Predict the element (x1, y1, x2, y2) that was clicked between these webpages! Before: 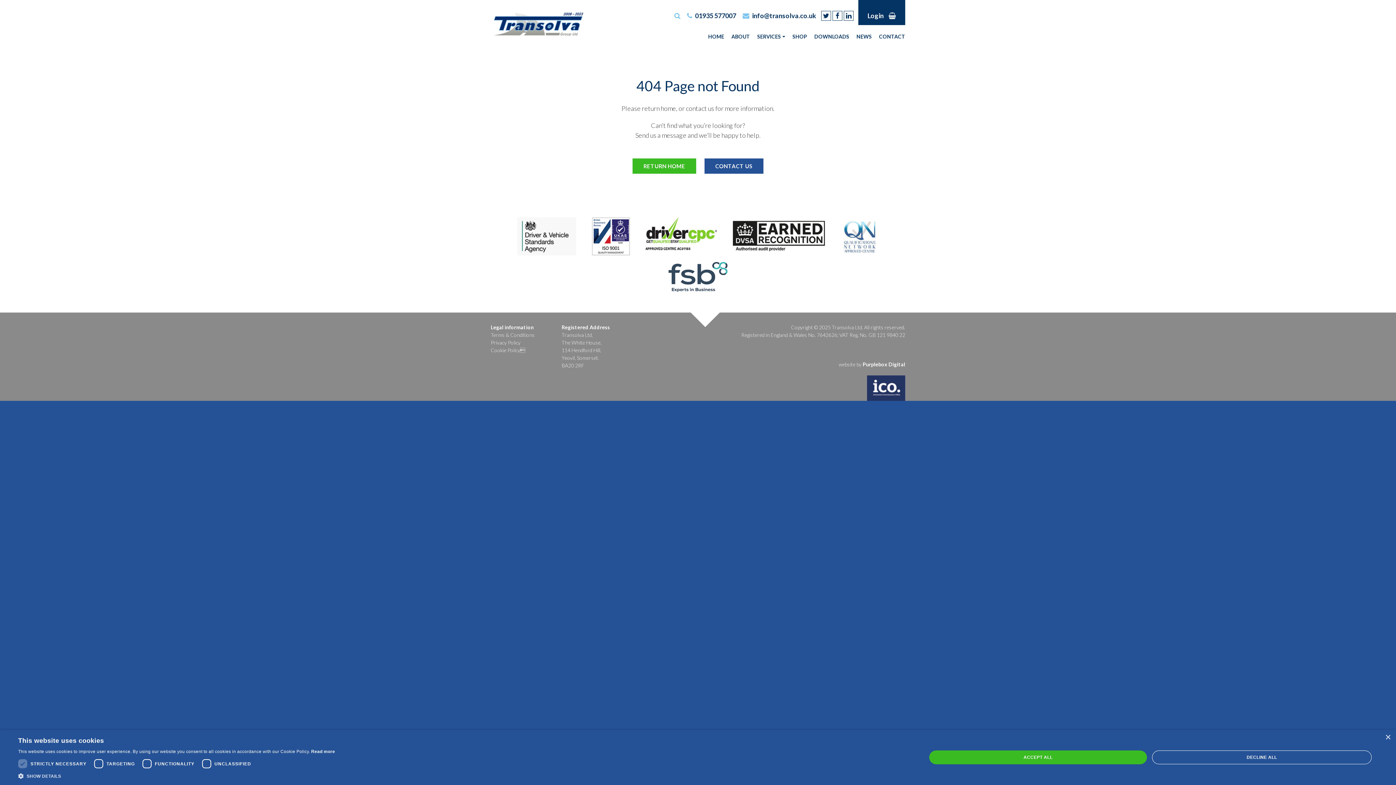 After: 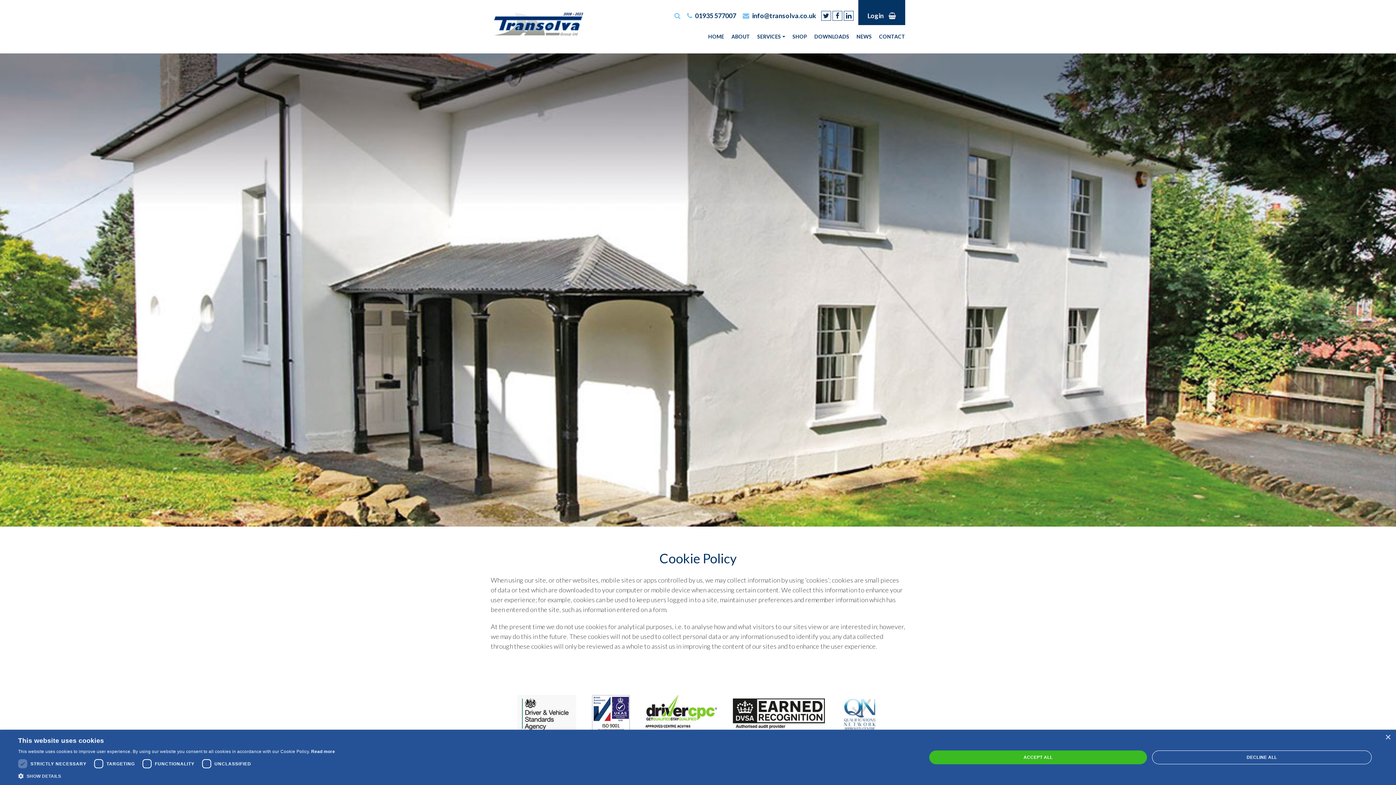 Action: label: Cookie Policy bbox: (490, 347, 525, 353)